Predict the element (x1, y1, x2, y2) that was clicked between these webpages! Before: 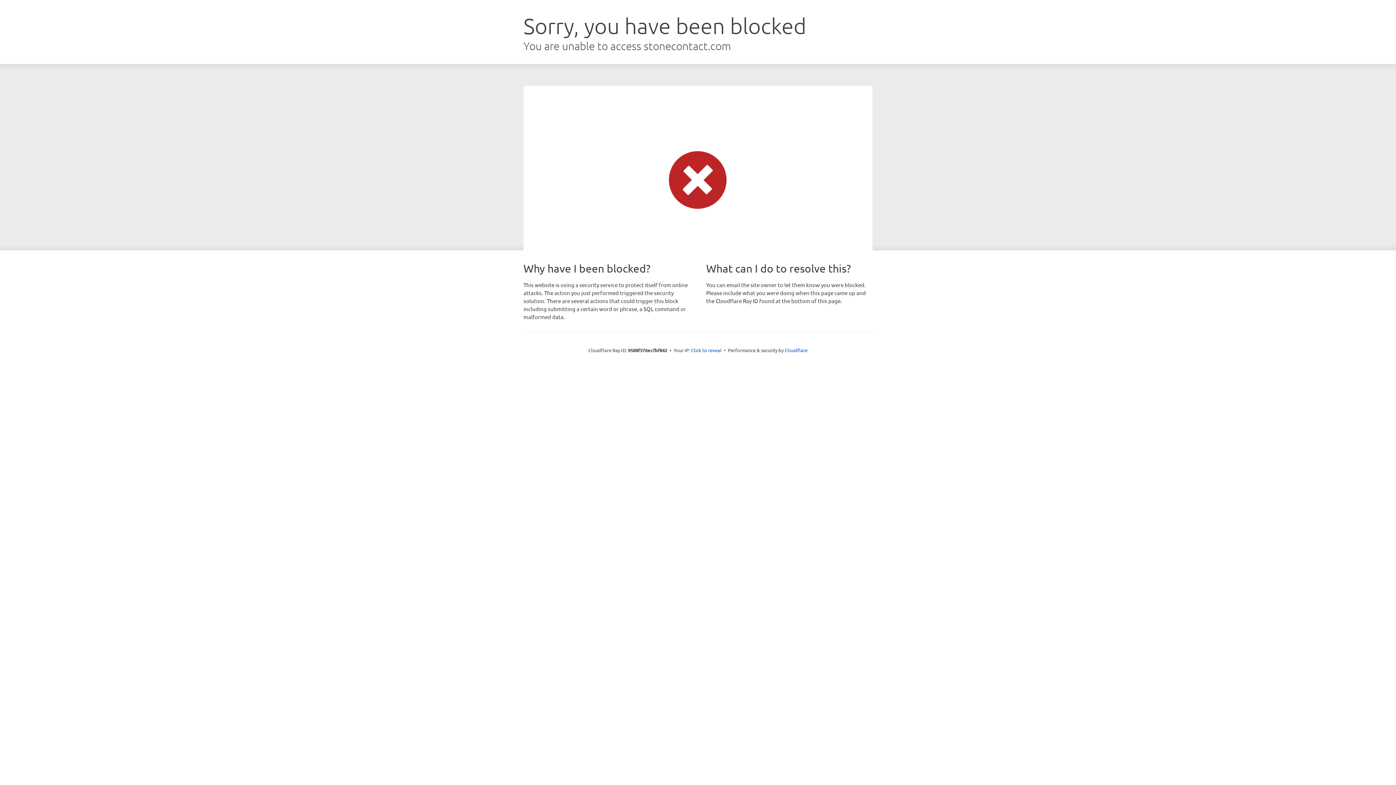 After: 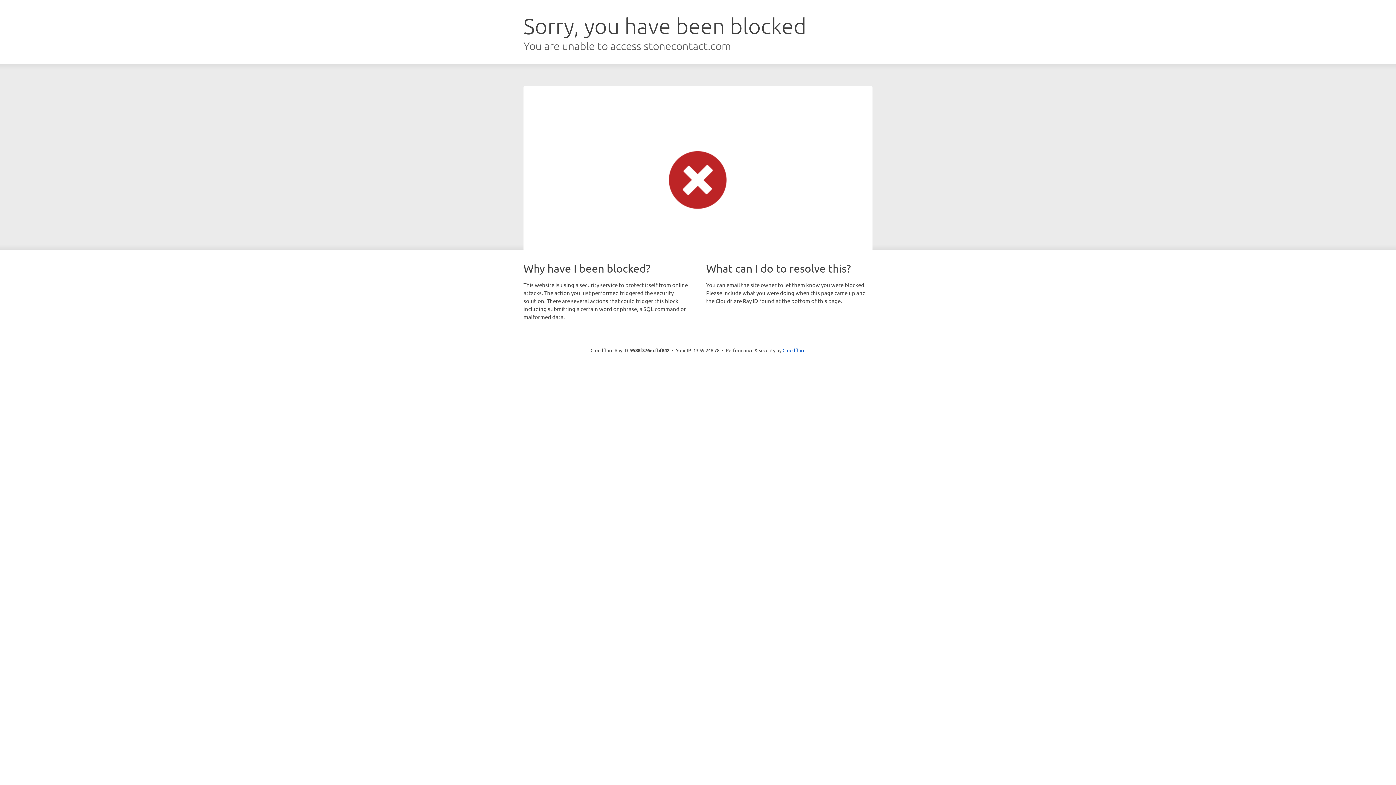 Action: bbox: (691, 346, 721, 353) label: Click to reveal